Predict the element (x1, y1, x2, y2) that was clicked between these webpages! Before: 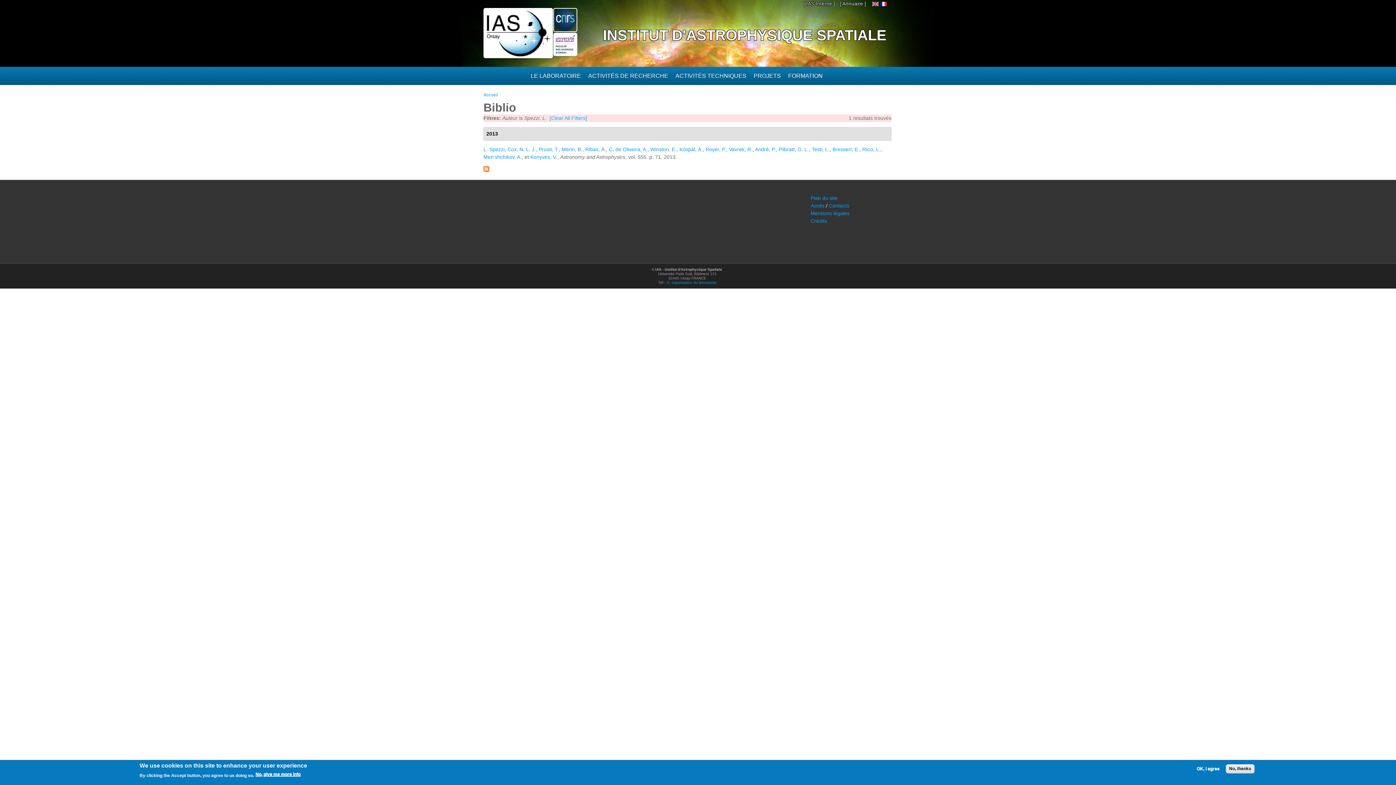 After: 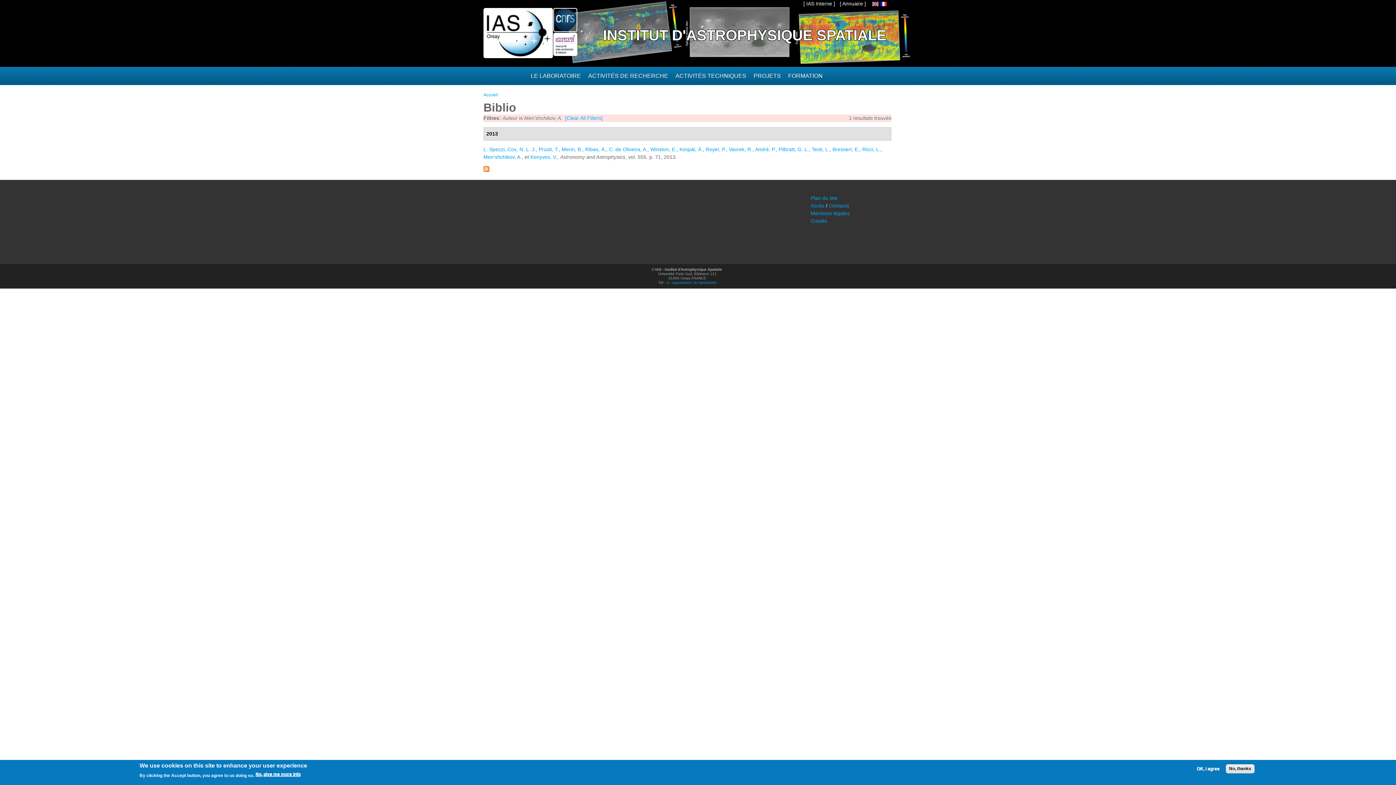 Action: label: Men’shchikov, A. bbox: (483, 154, 521, 160)